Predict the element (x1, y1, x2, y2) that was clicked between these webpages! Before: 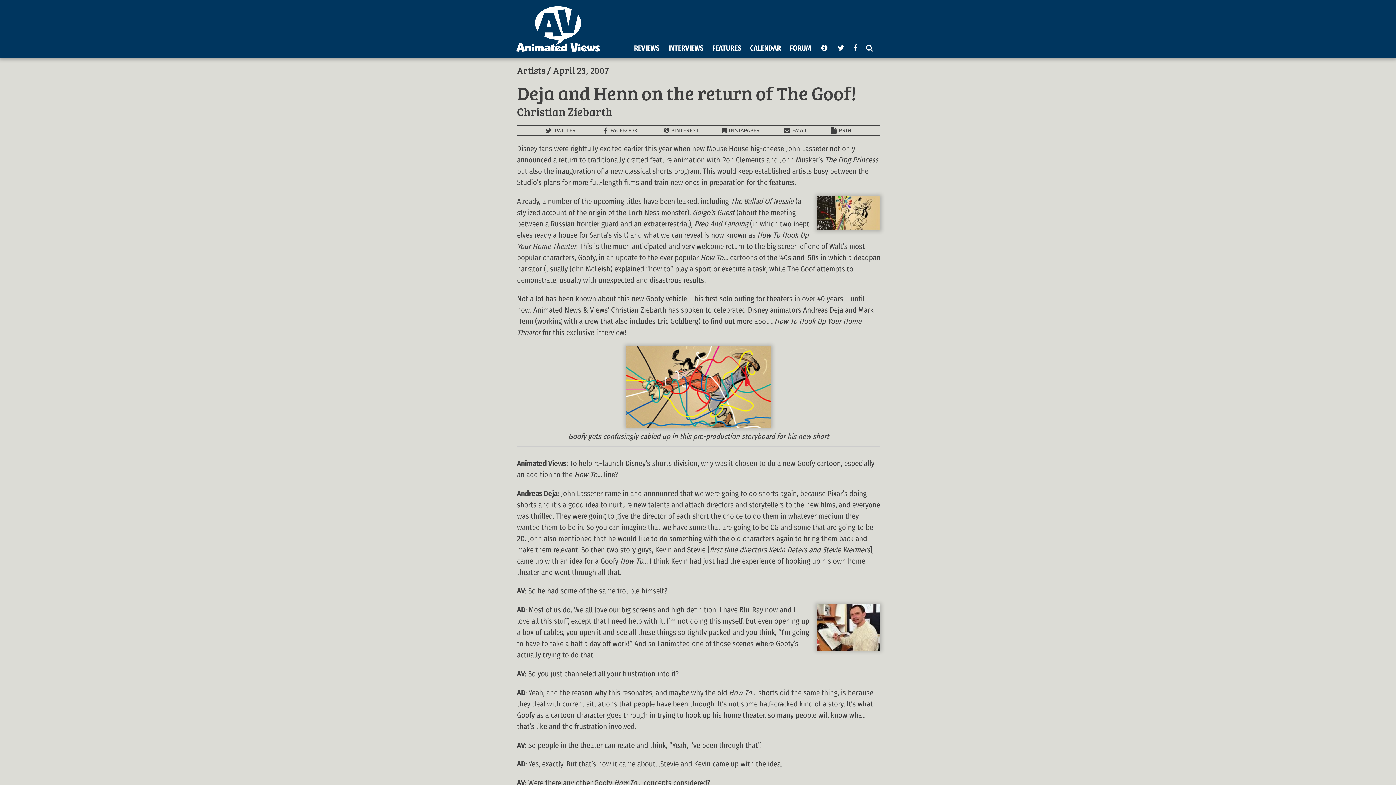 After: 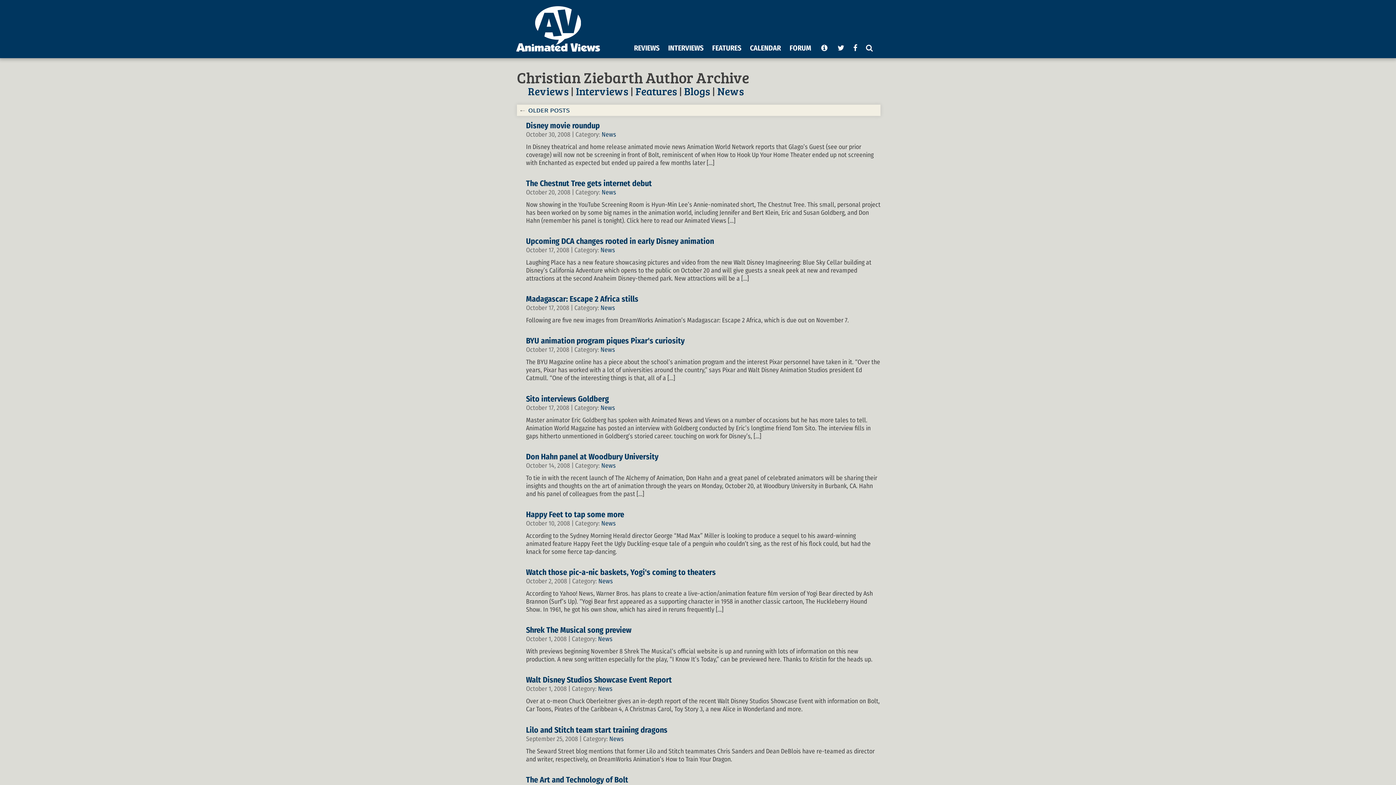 Action: bbox: (517, 103, 612, 119) label: Christian Ziebarth